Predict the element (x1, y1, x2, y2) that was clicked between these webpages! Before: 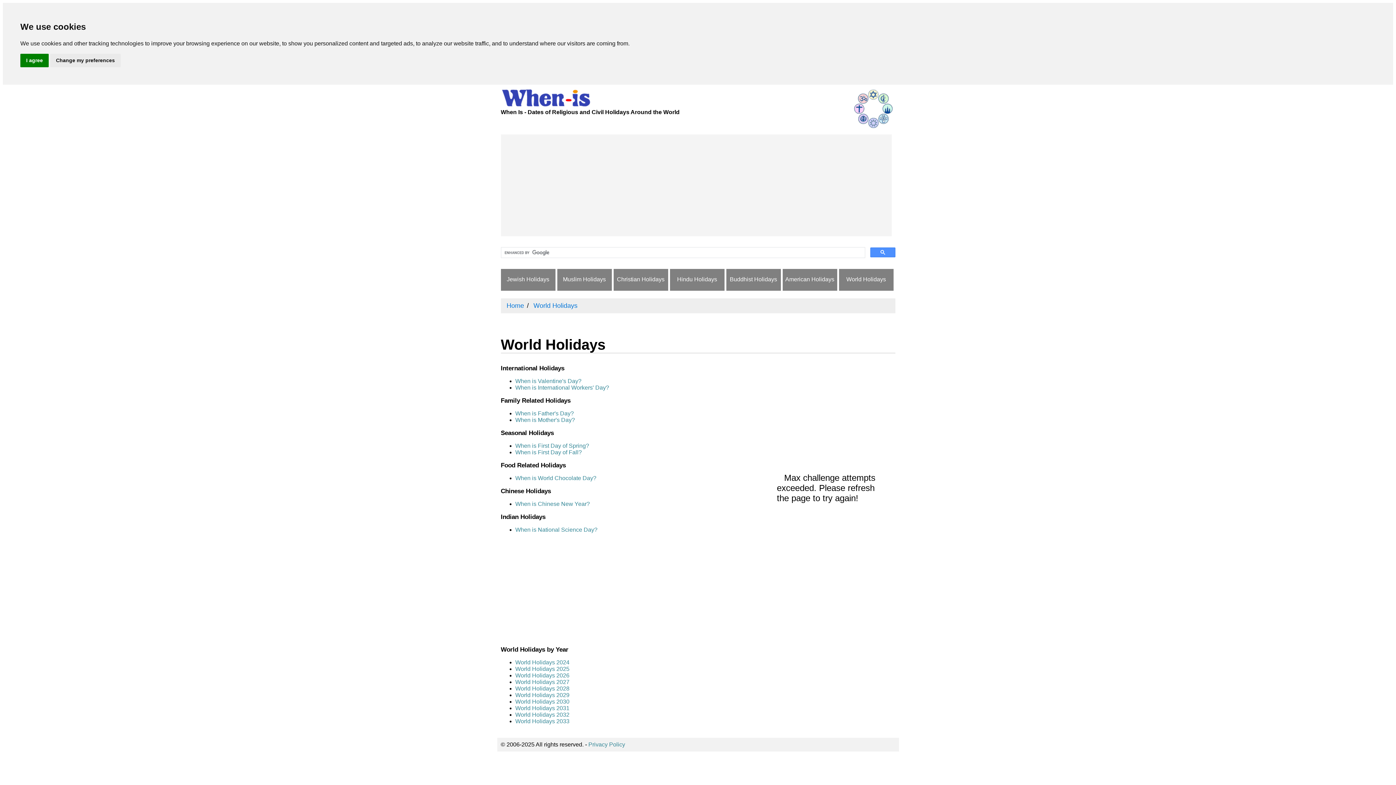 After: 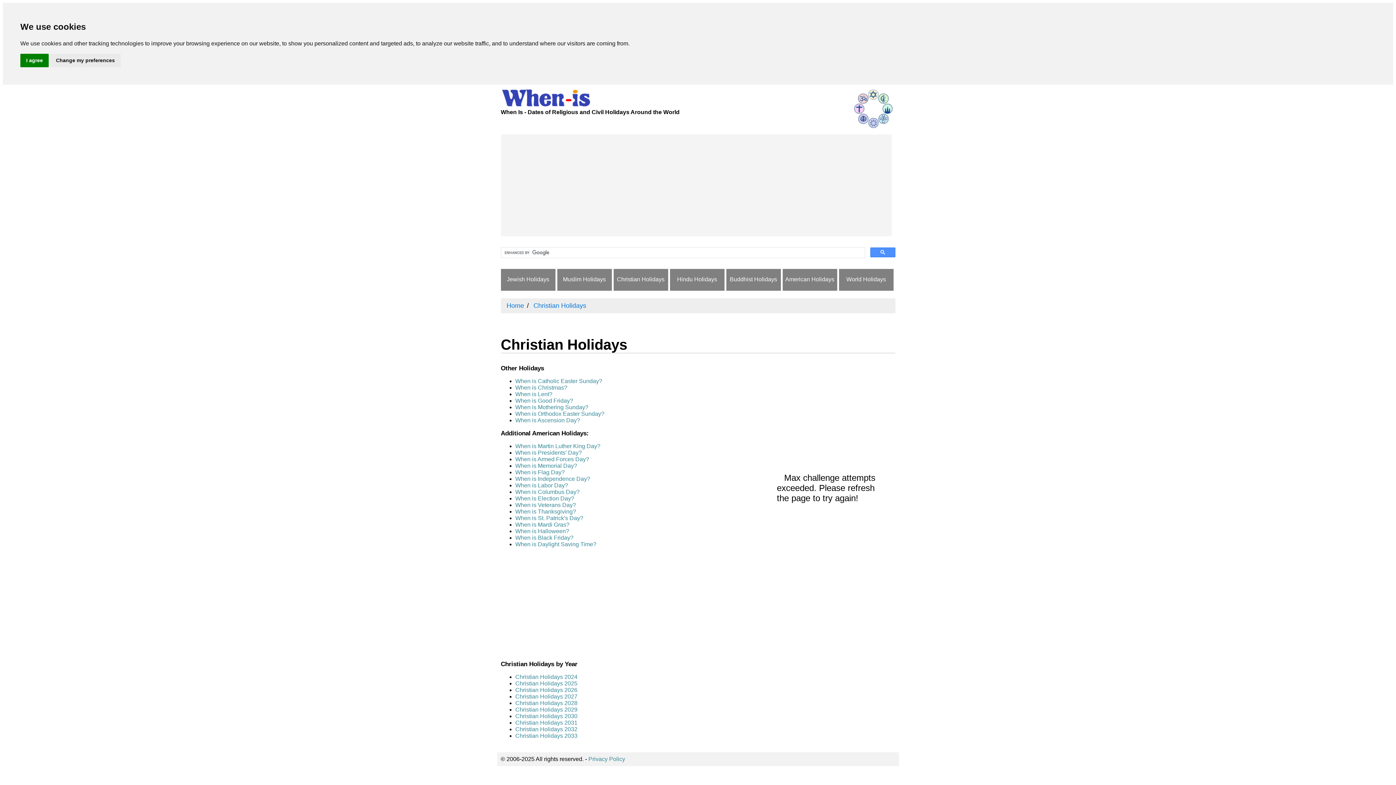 Action: label: Christian Holidays bbox: (617, 276, 664, 282)